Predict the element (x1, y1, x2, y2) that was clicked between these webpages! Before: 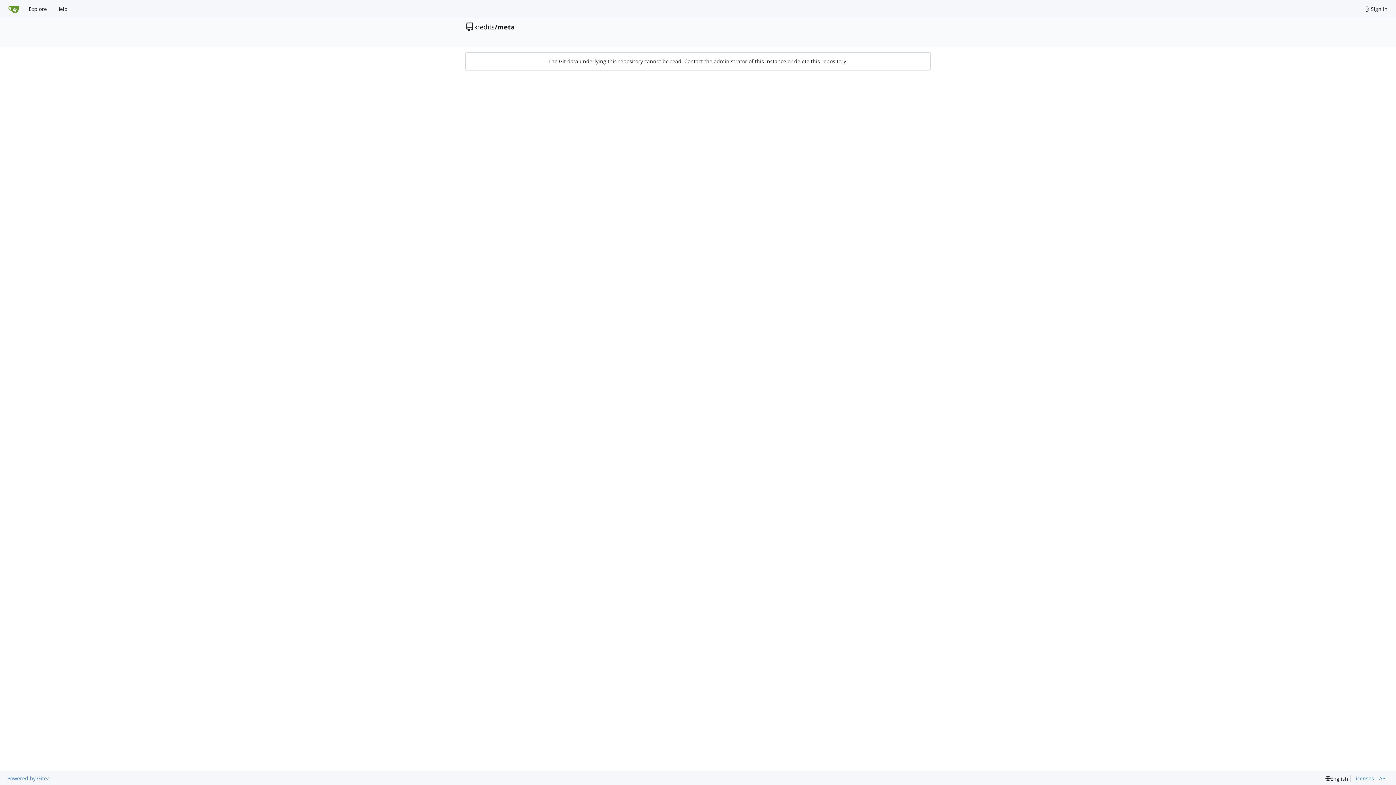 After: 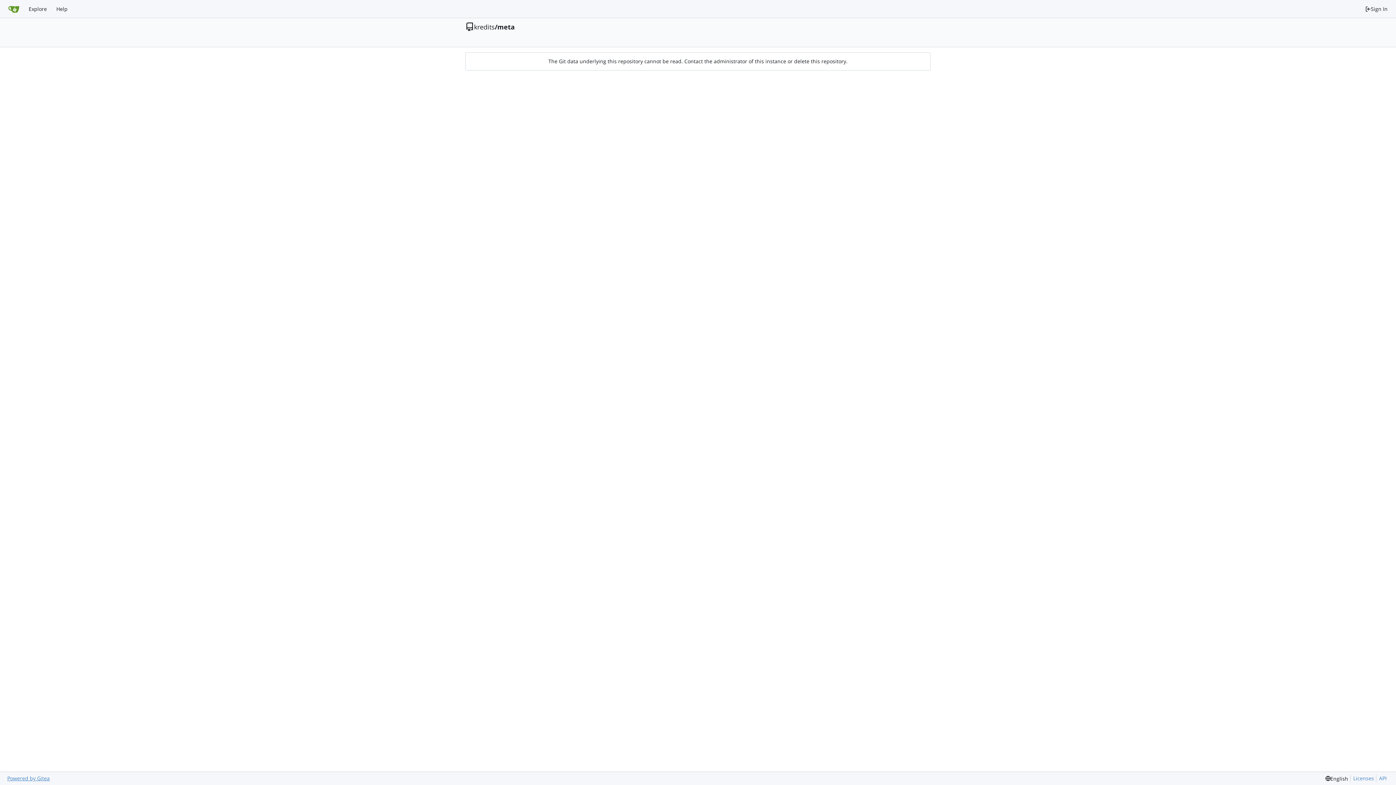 Action: bbox: (7, 775, 49, 782) label: Powered by Gitea